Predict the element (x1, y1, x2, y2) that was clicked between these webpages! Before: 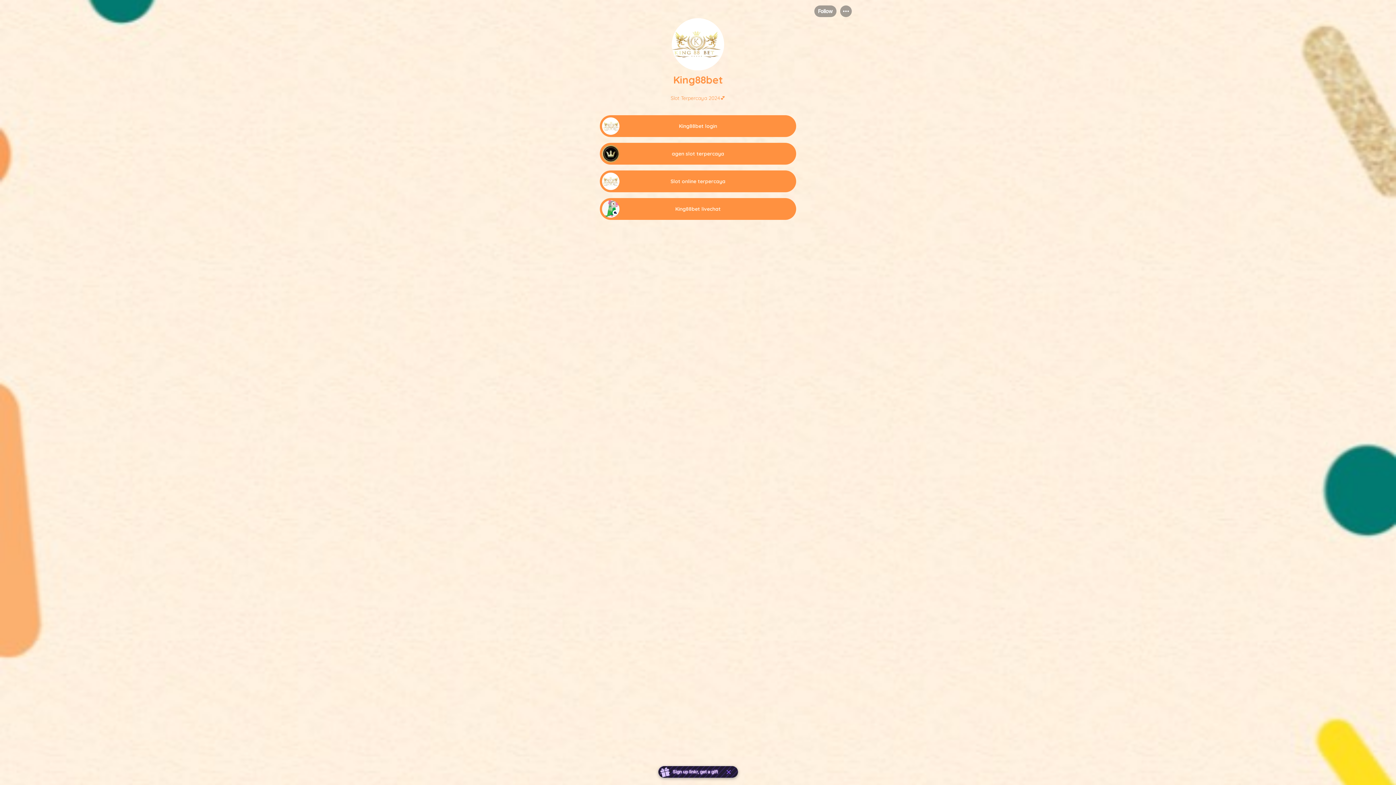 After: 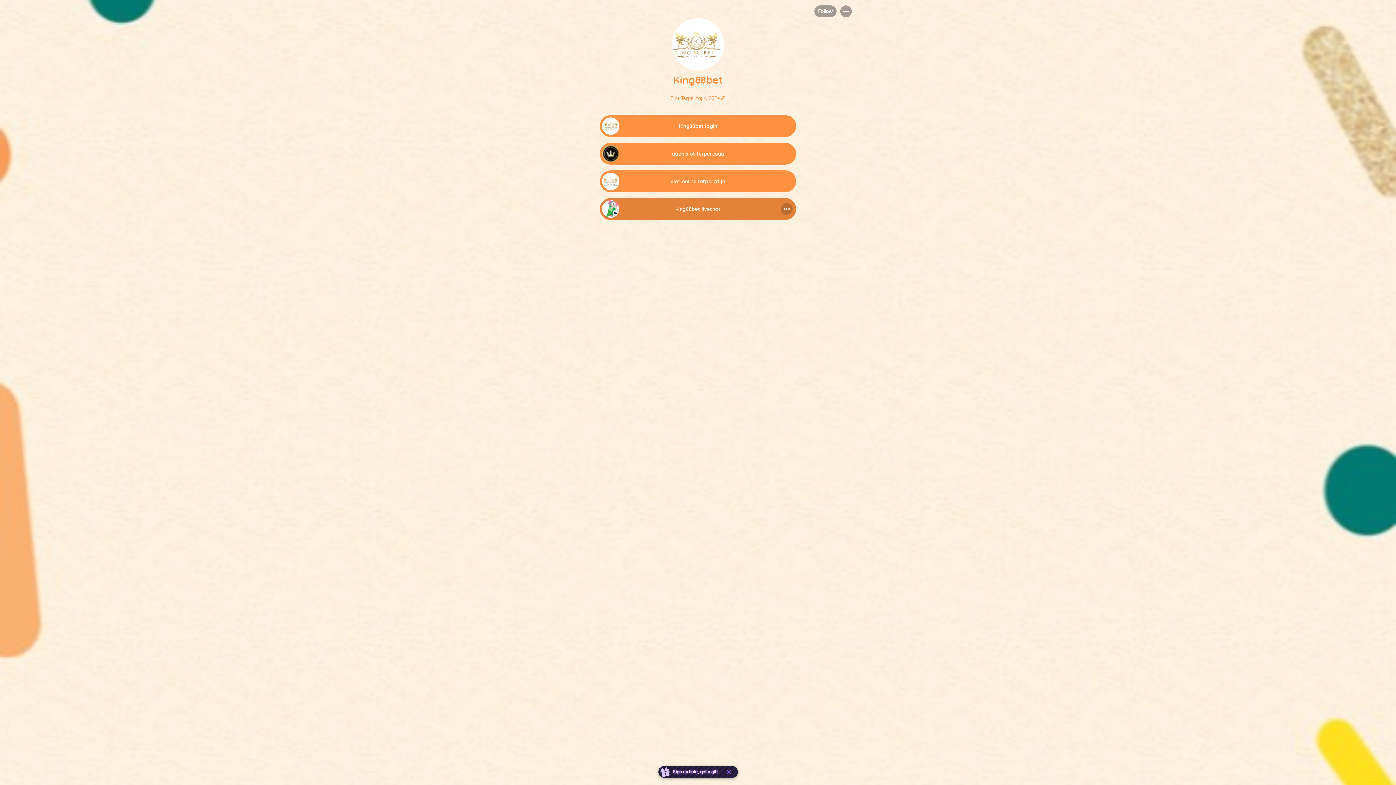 Action: bbox: (600, 195, 796, 222) label: link